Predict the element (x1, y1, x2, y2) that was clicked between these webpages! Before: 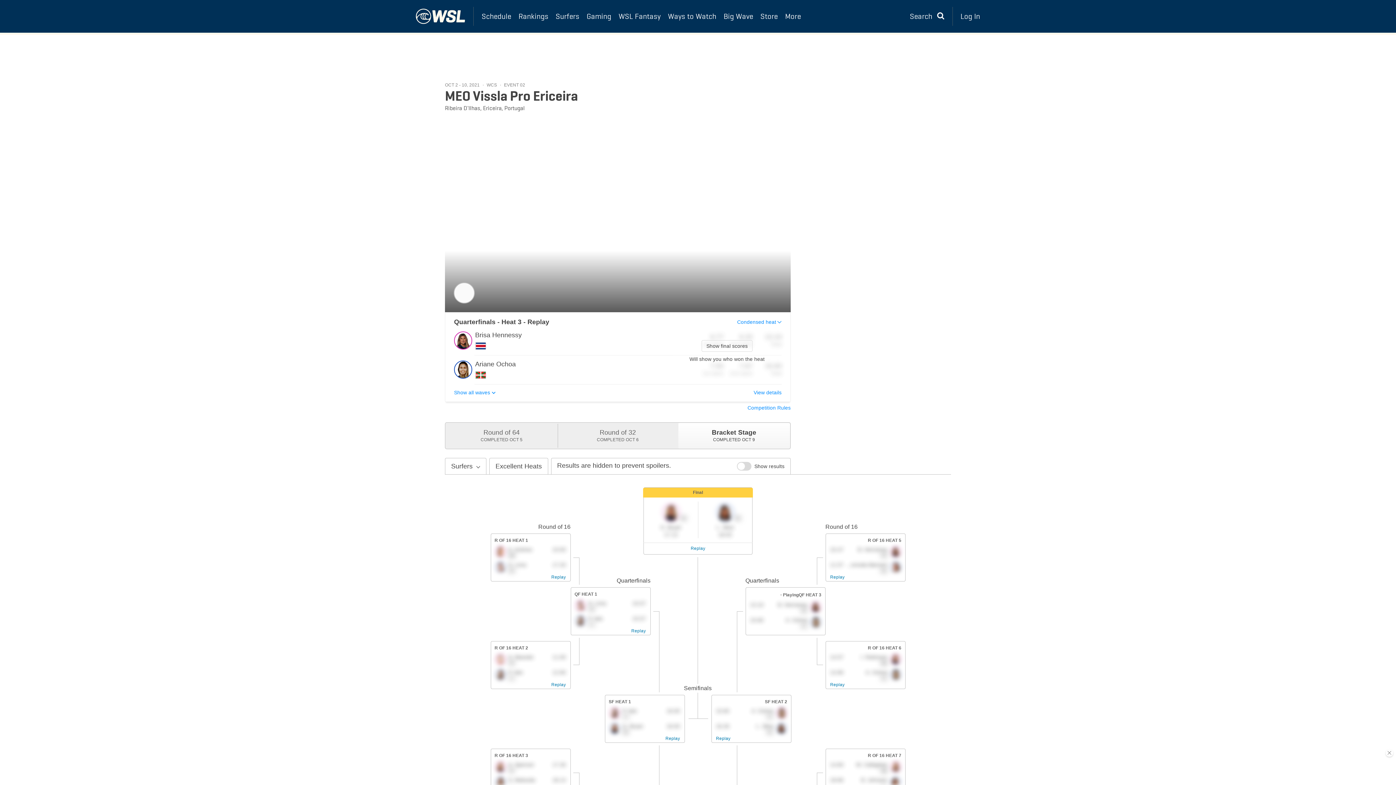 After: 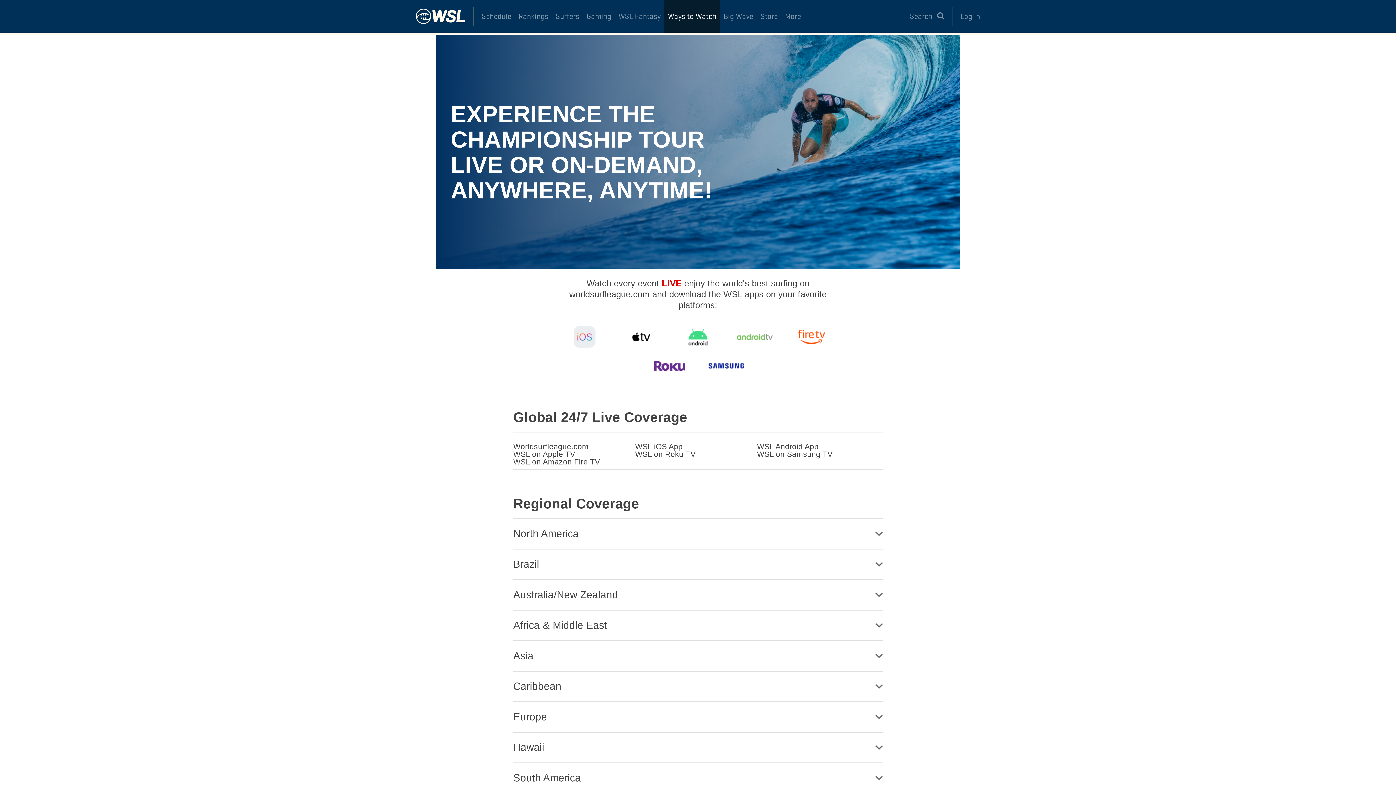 Action: label: Ways to Watch bbox: (664, 0, 720, 32)